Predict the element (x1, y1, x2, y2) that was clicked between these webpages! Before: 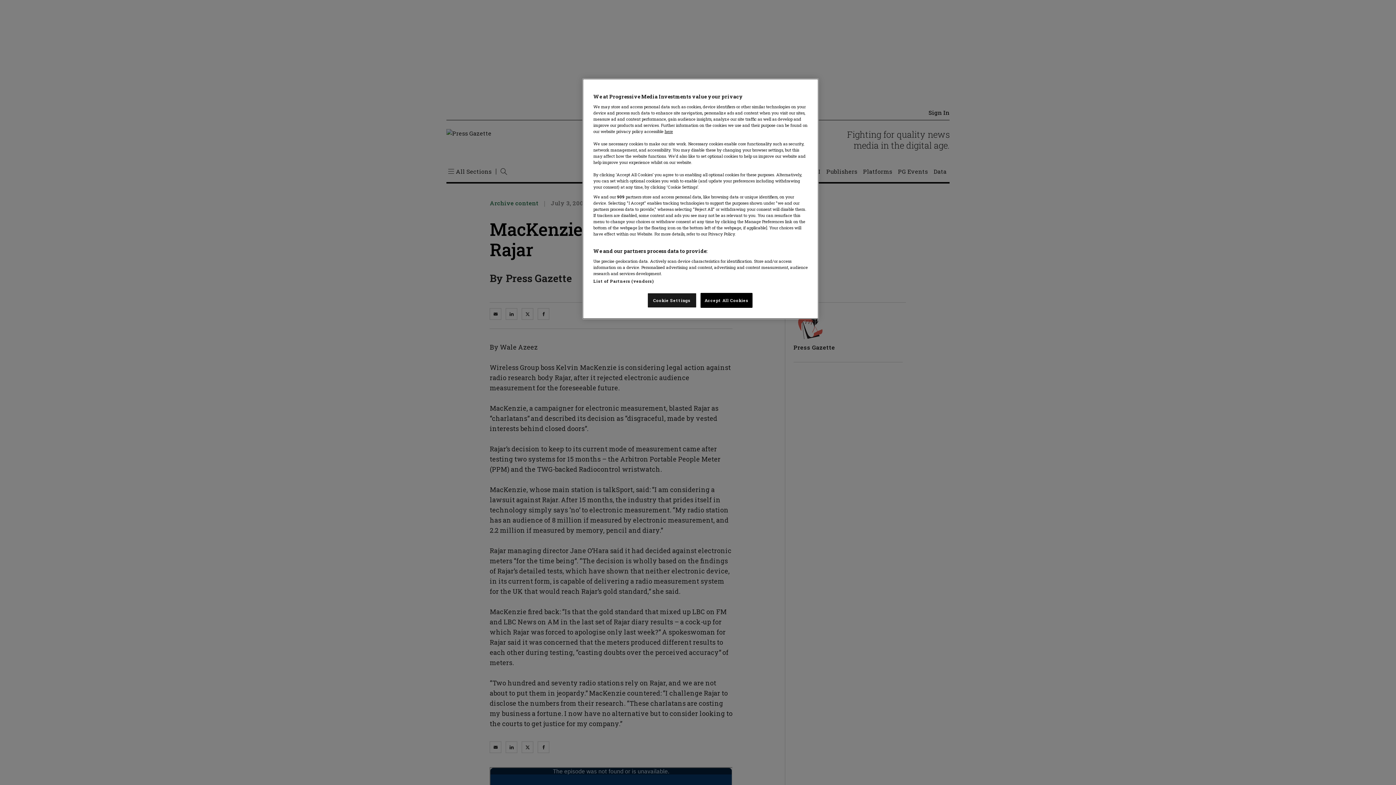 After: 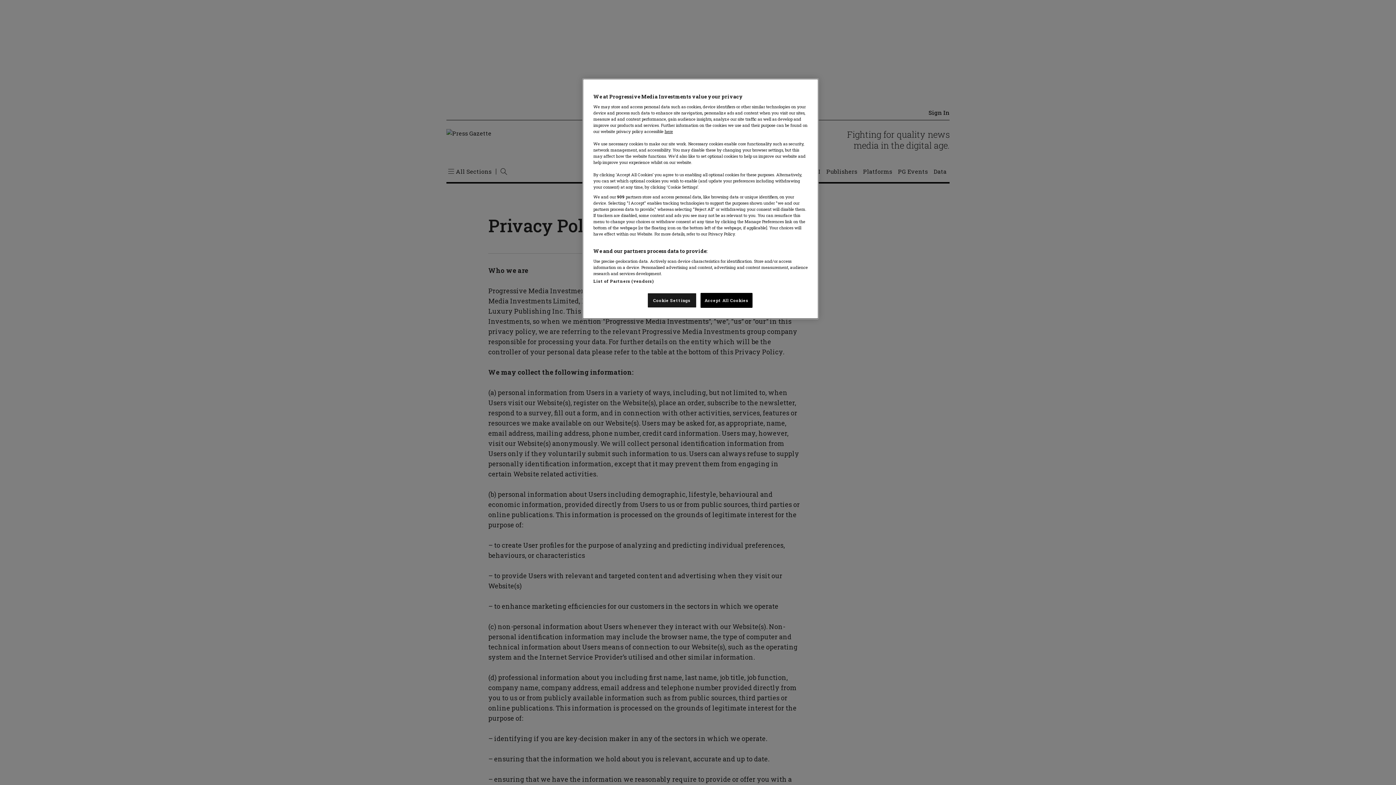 Action: bbox: (664, 128, 673, 134) label: here